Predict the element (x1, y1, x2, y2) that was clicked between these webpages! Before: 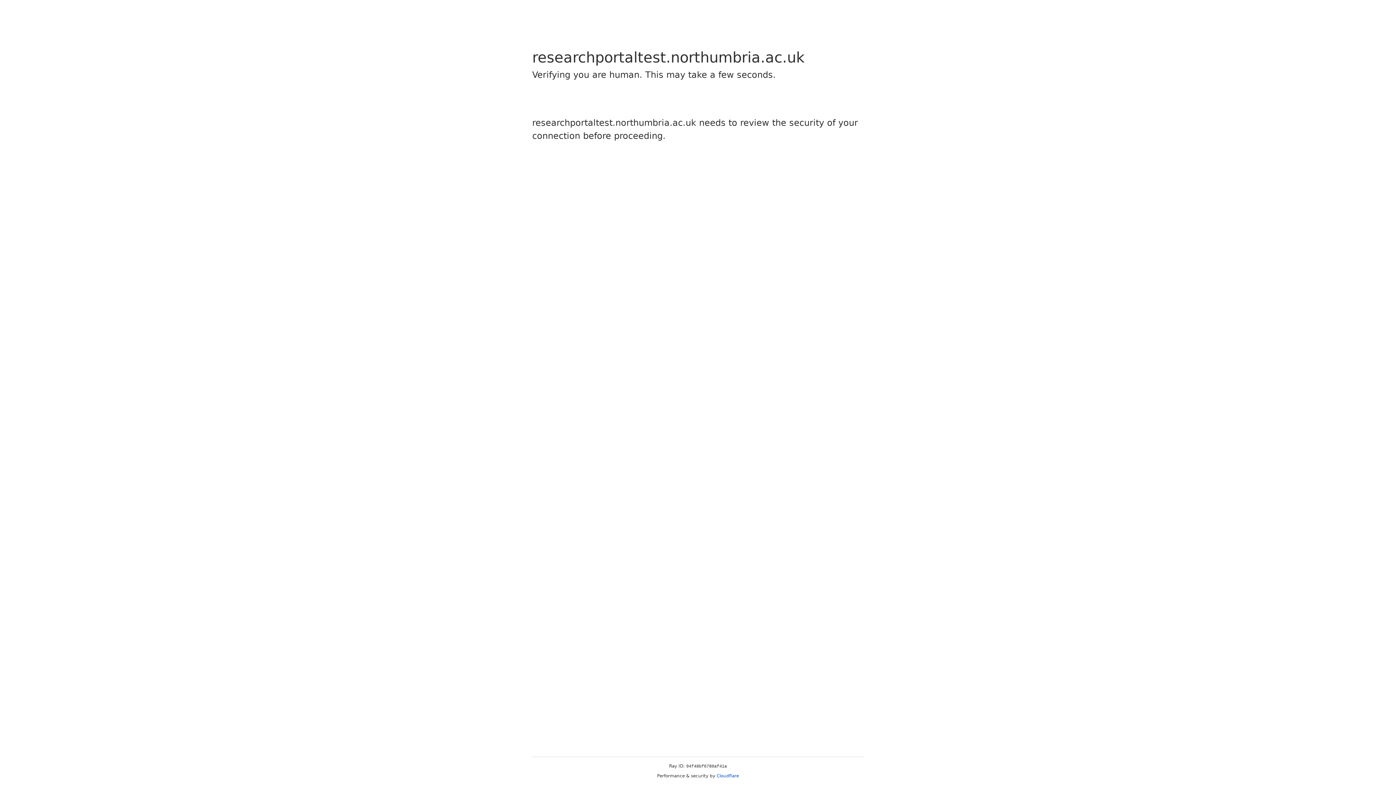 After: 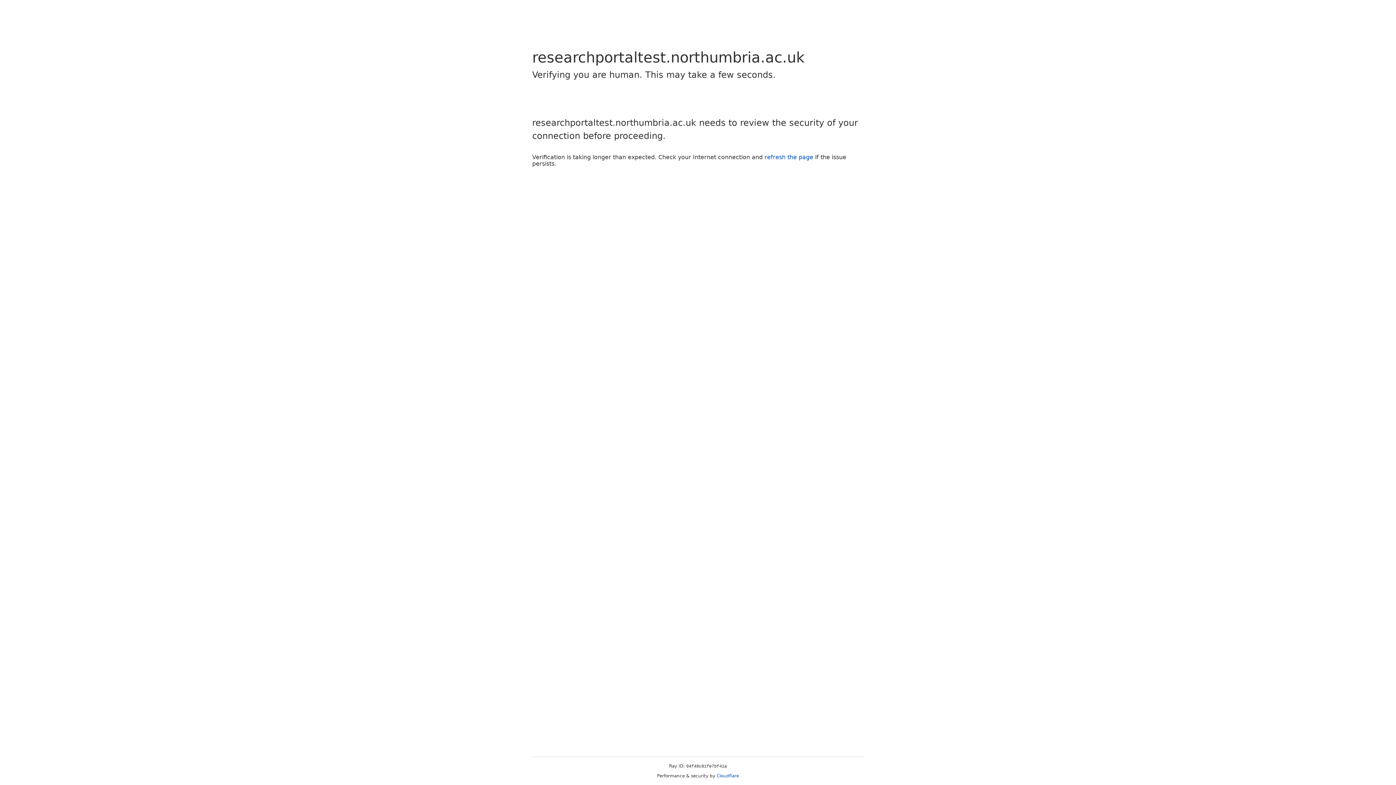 Action: bbox: (716, 773, 739, 778) label: Cloudflare